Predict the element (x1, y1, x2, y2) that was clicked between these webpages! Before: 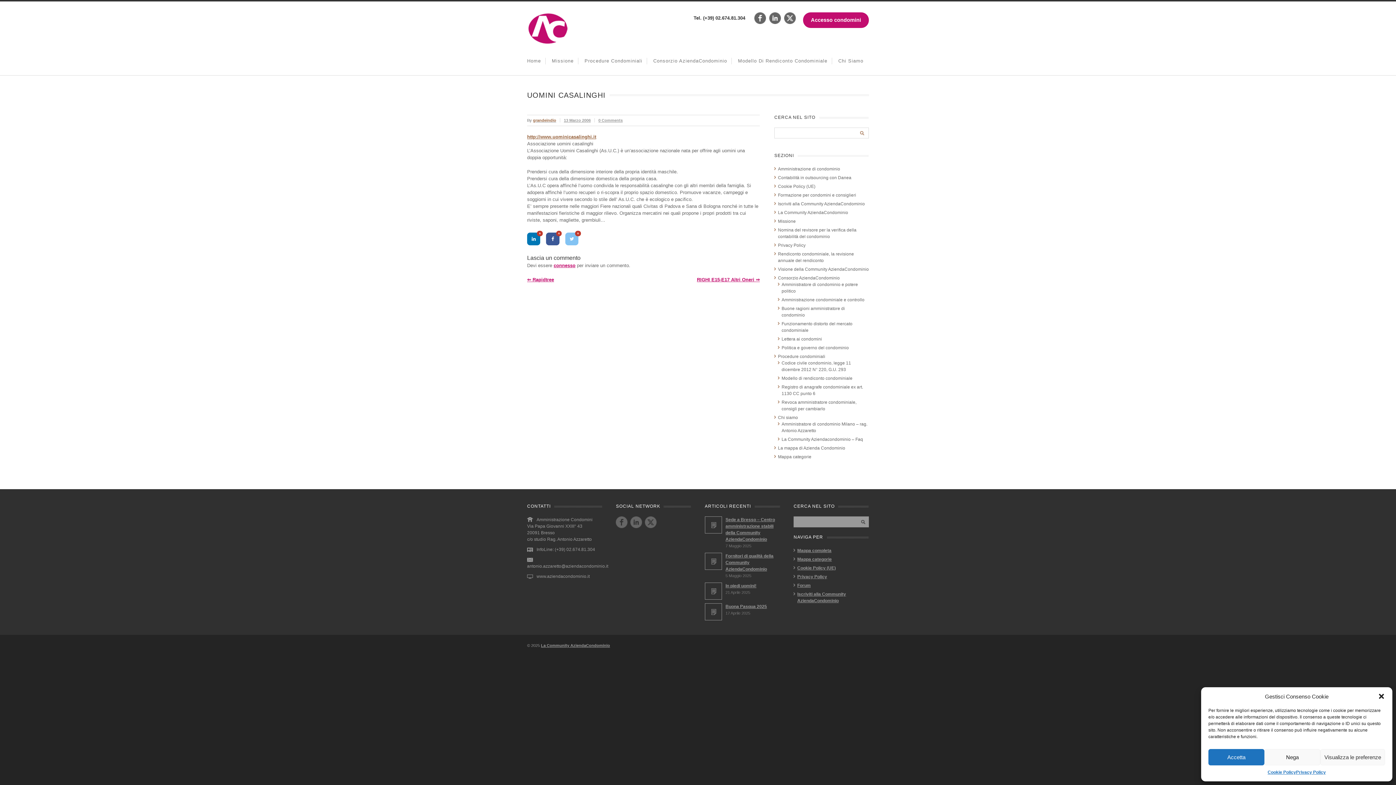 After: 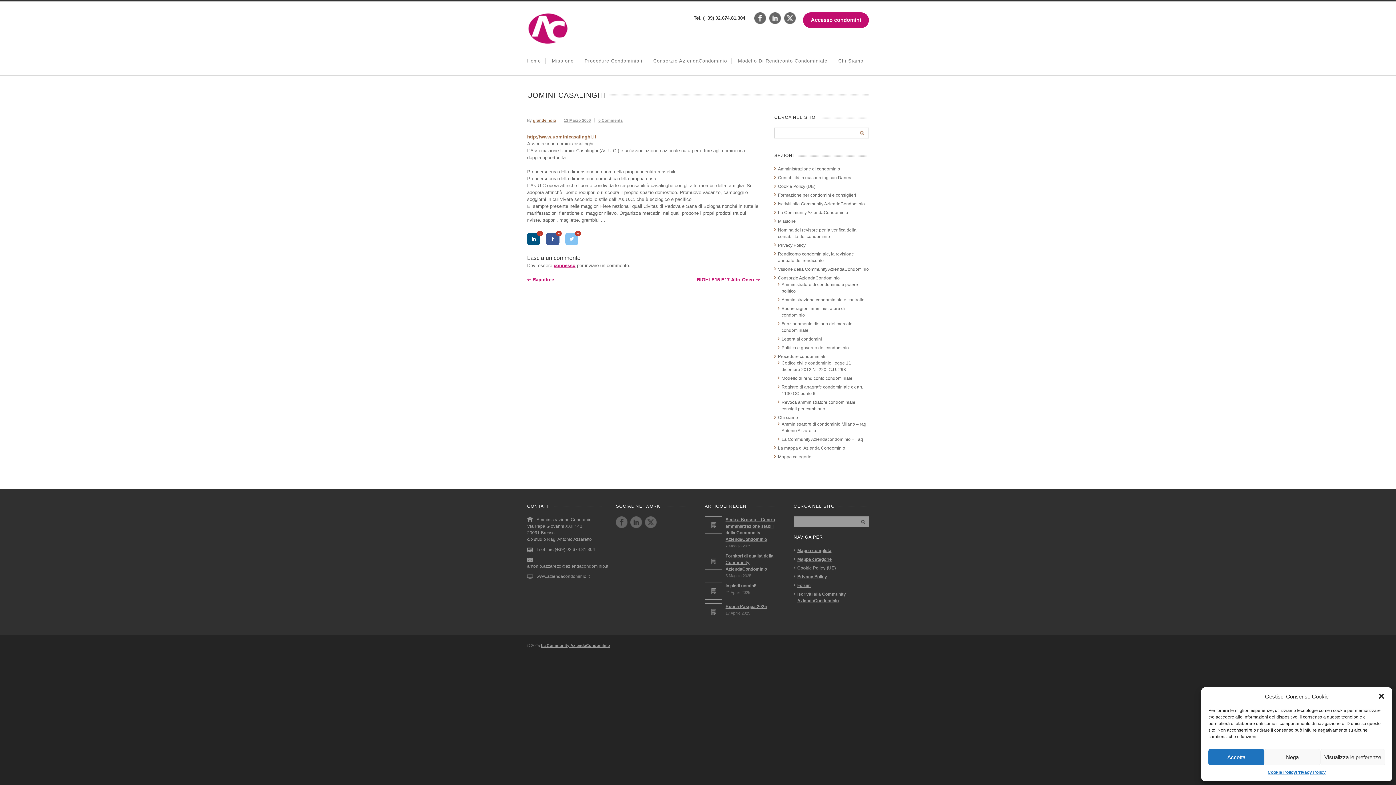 Action: bbox: (527, 232, 540, 245) label: 0